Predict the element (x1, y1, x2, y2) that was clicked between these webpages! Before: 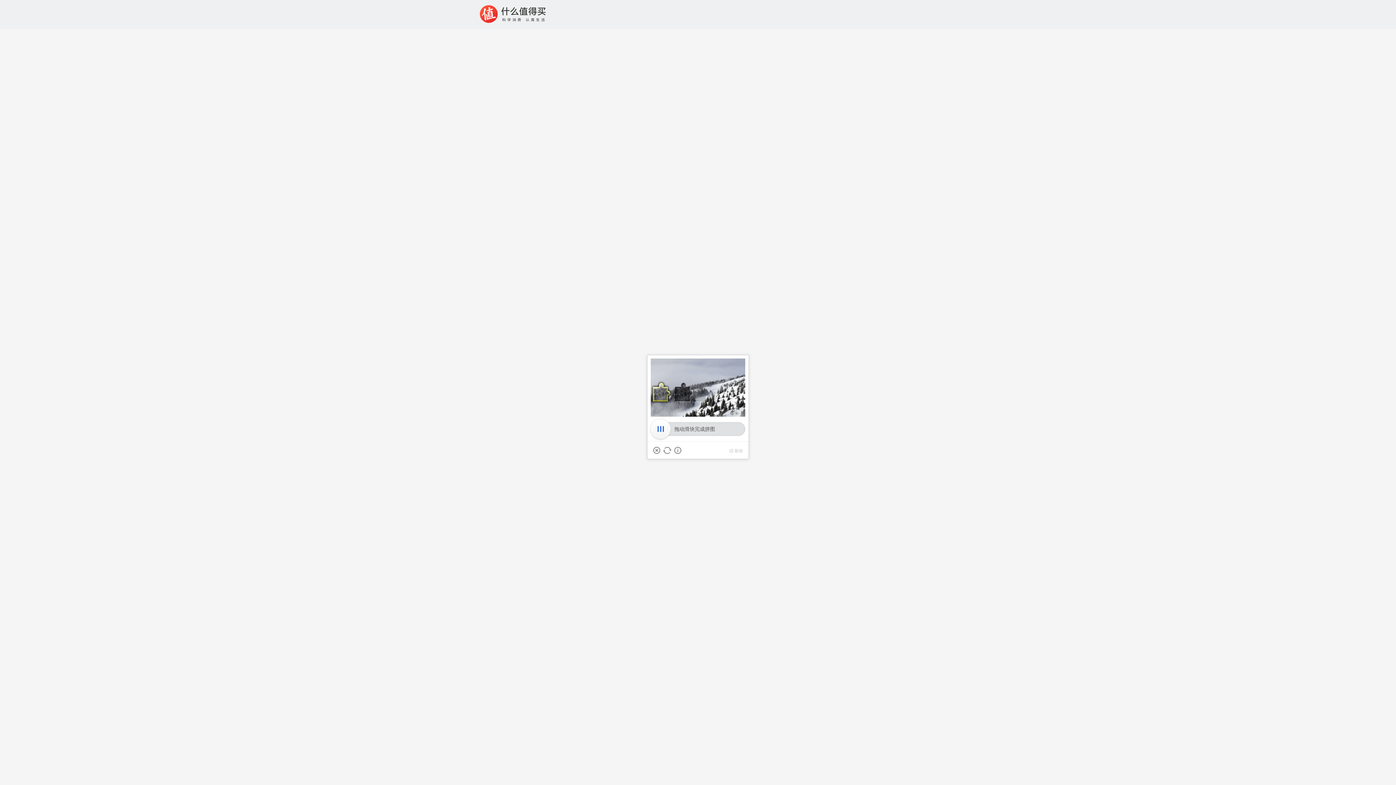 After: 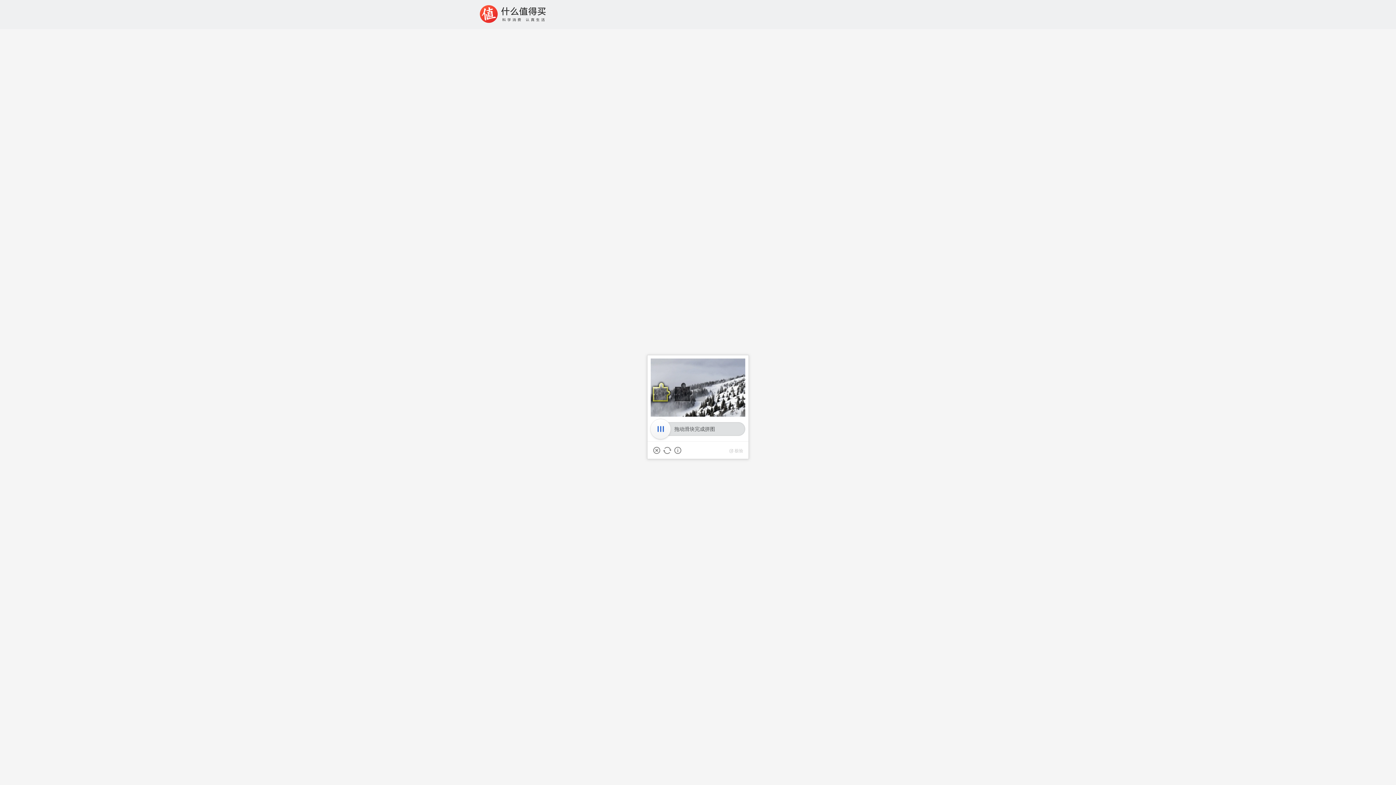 Action: label: 极验 bbox: (695, 449, 743, 453)